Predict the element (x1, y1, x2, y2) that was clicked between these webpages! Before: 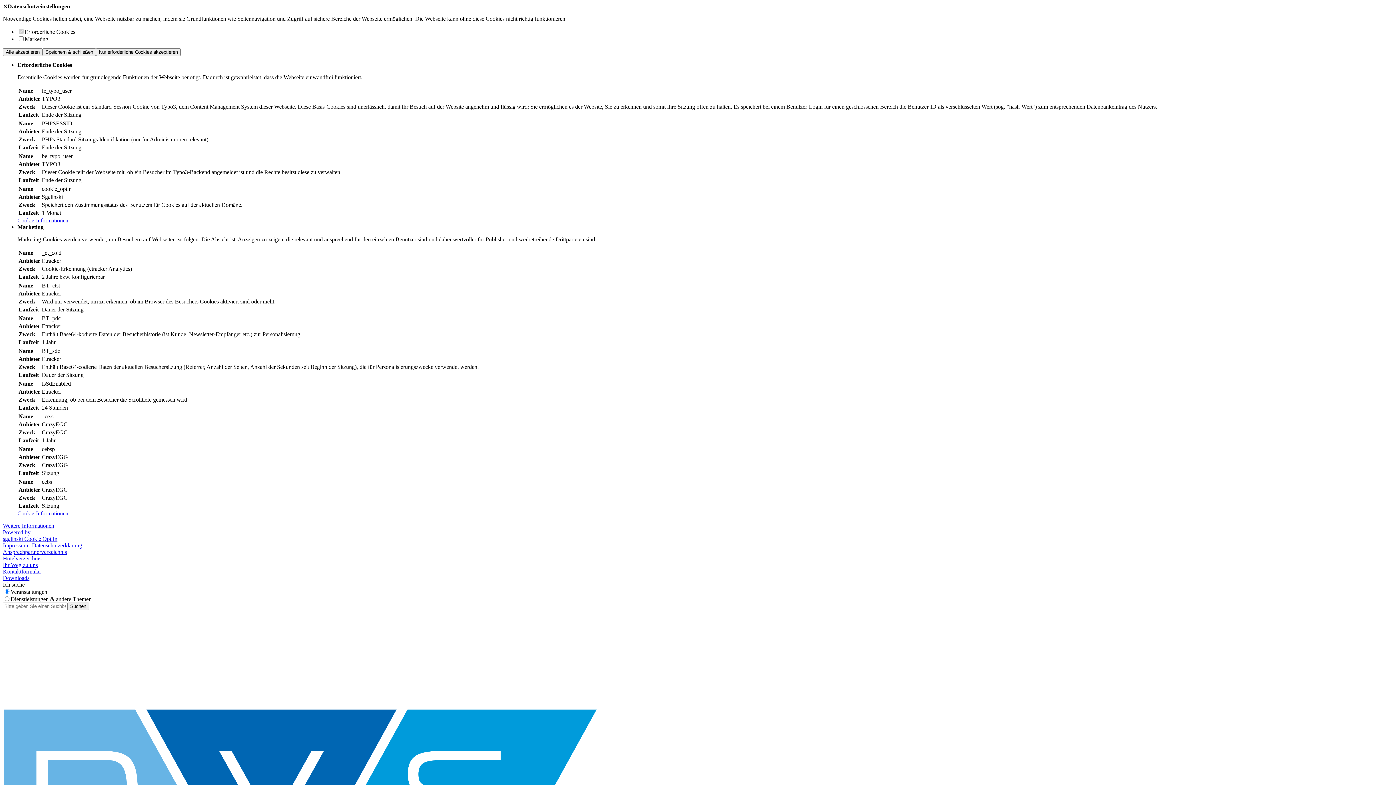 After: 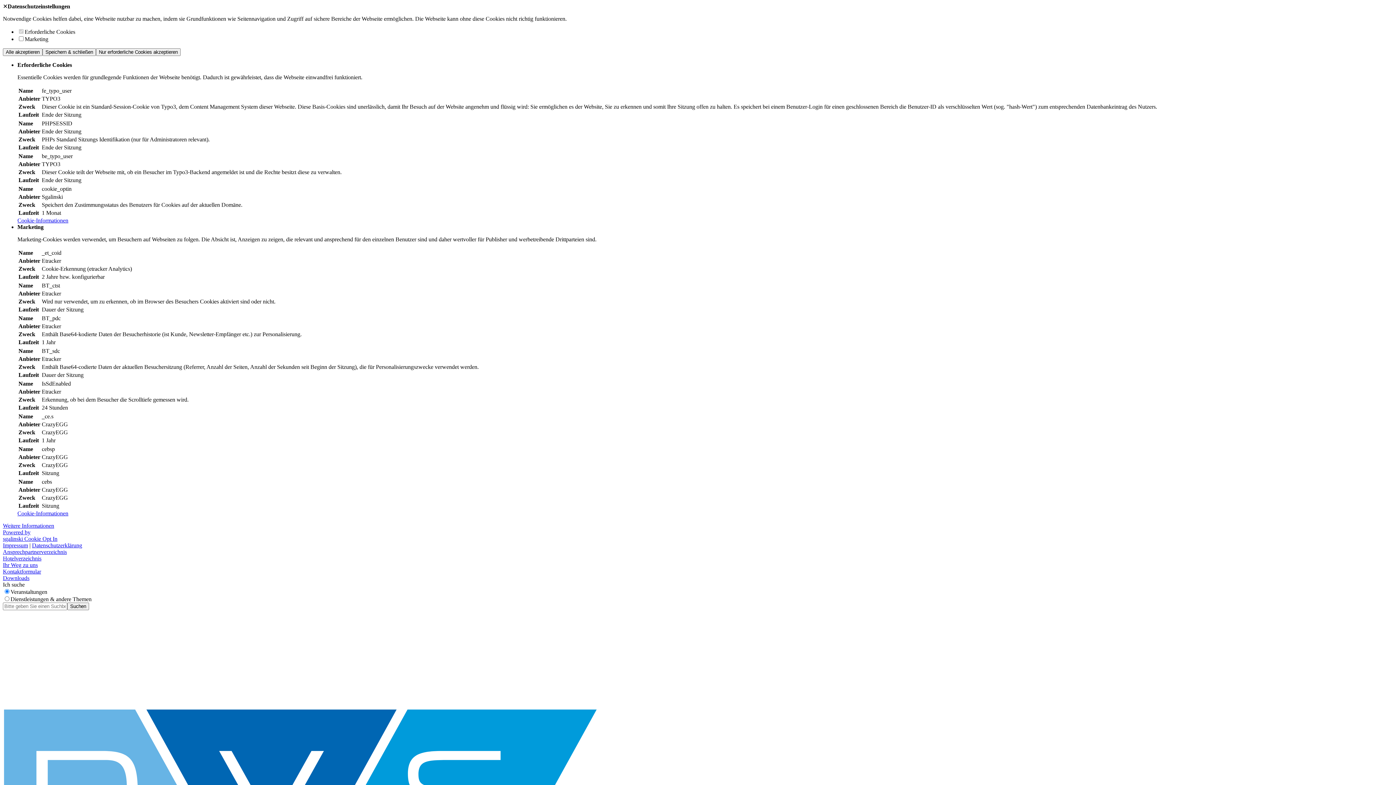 Action: bbox: (2, 529, 57, 542) label: Powered by
sgalinski Cookie Opt In